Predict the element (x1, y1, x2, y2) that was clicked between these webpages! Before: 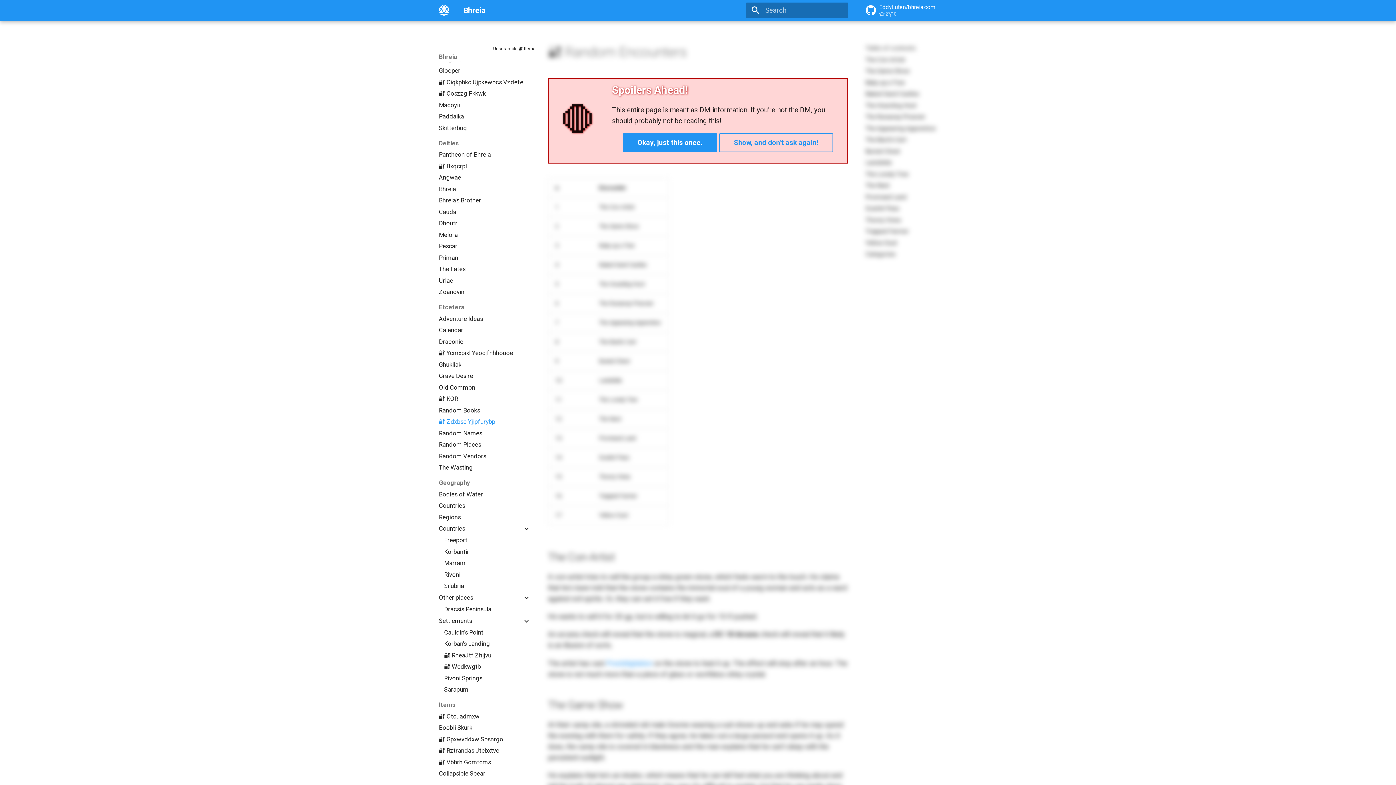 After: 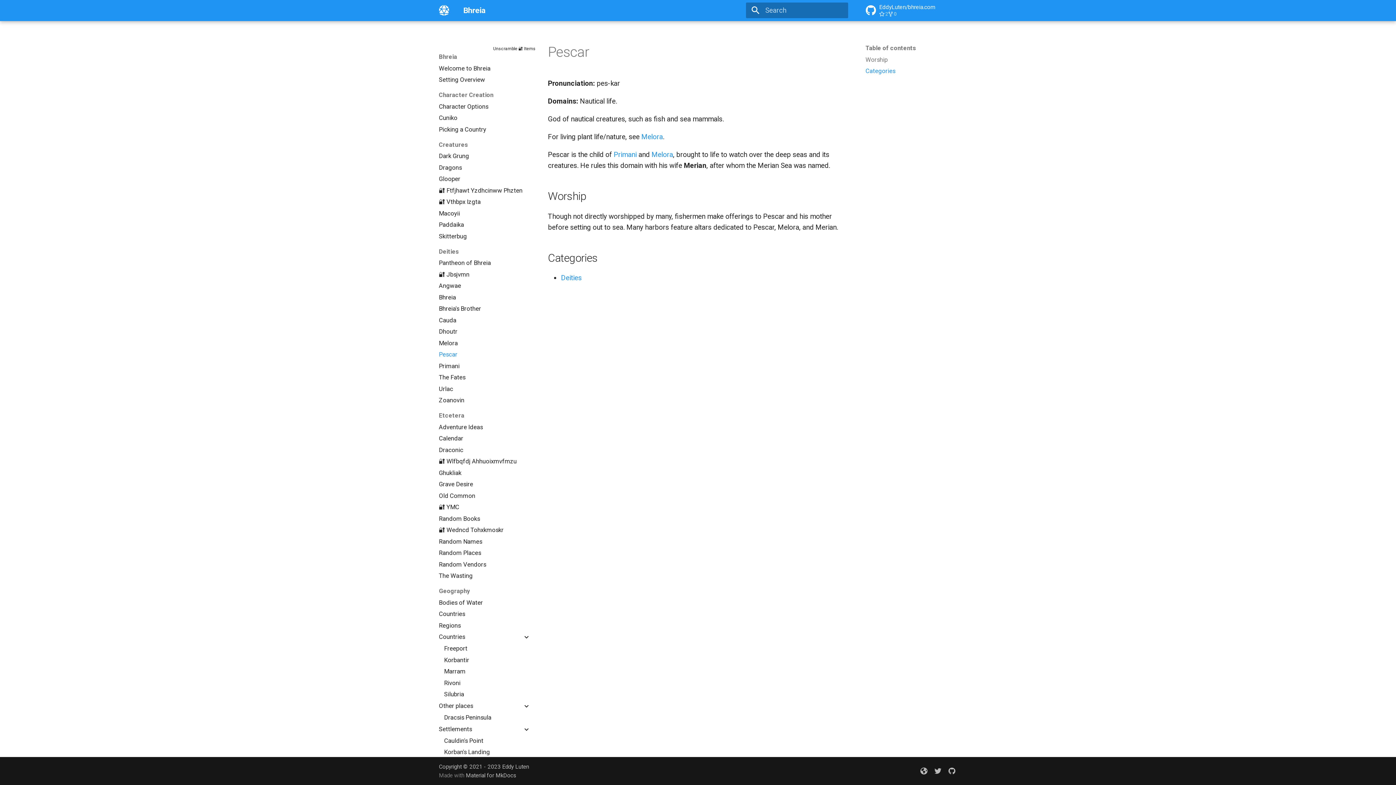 Action: bbox: (438, 242, 530, 250) label: Pescar